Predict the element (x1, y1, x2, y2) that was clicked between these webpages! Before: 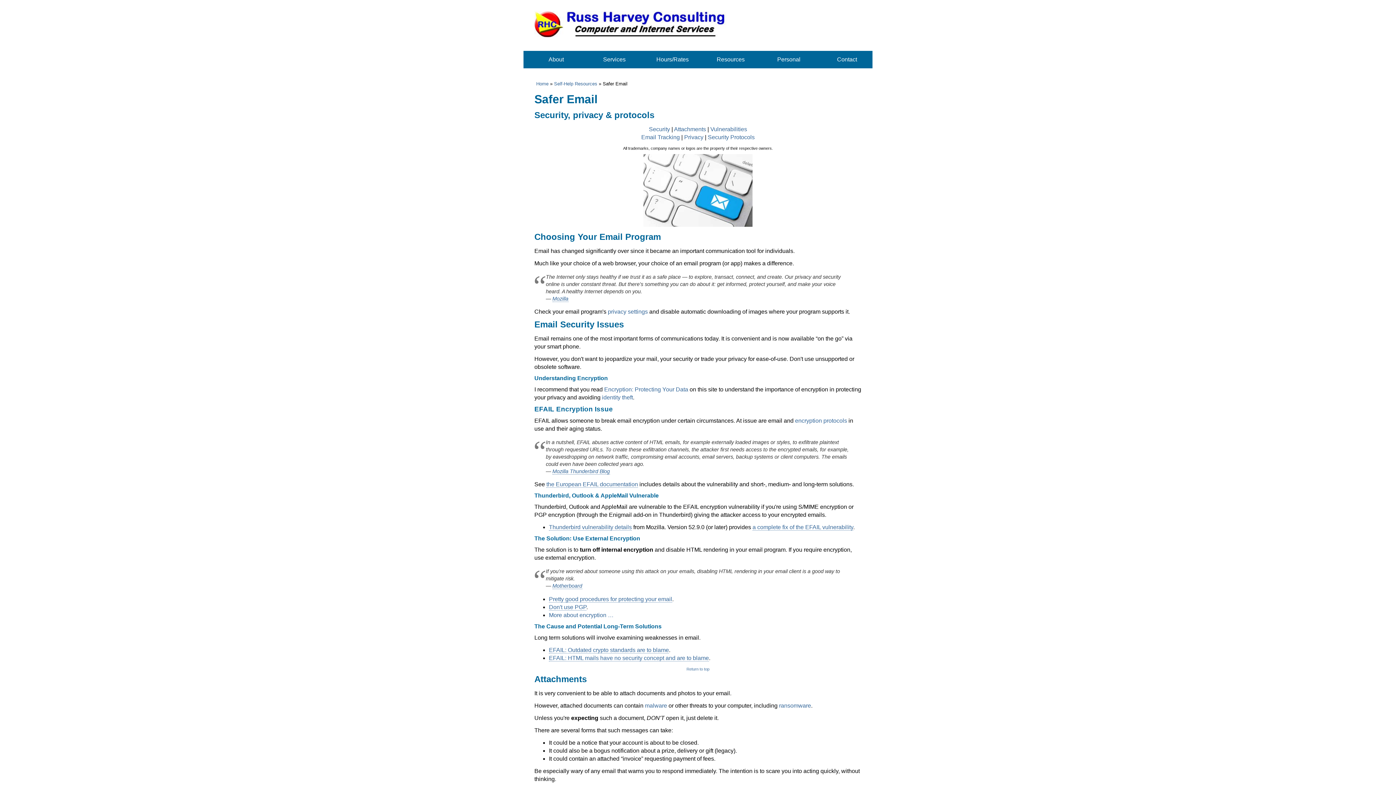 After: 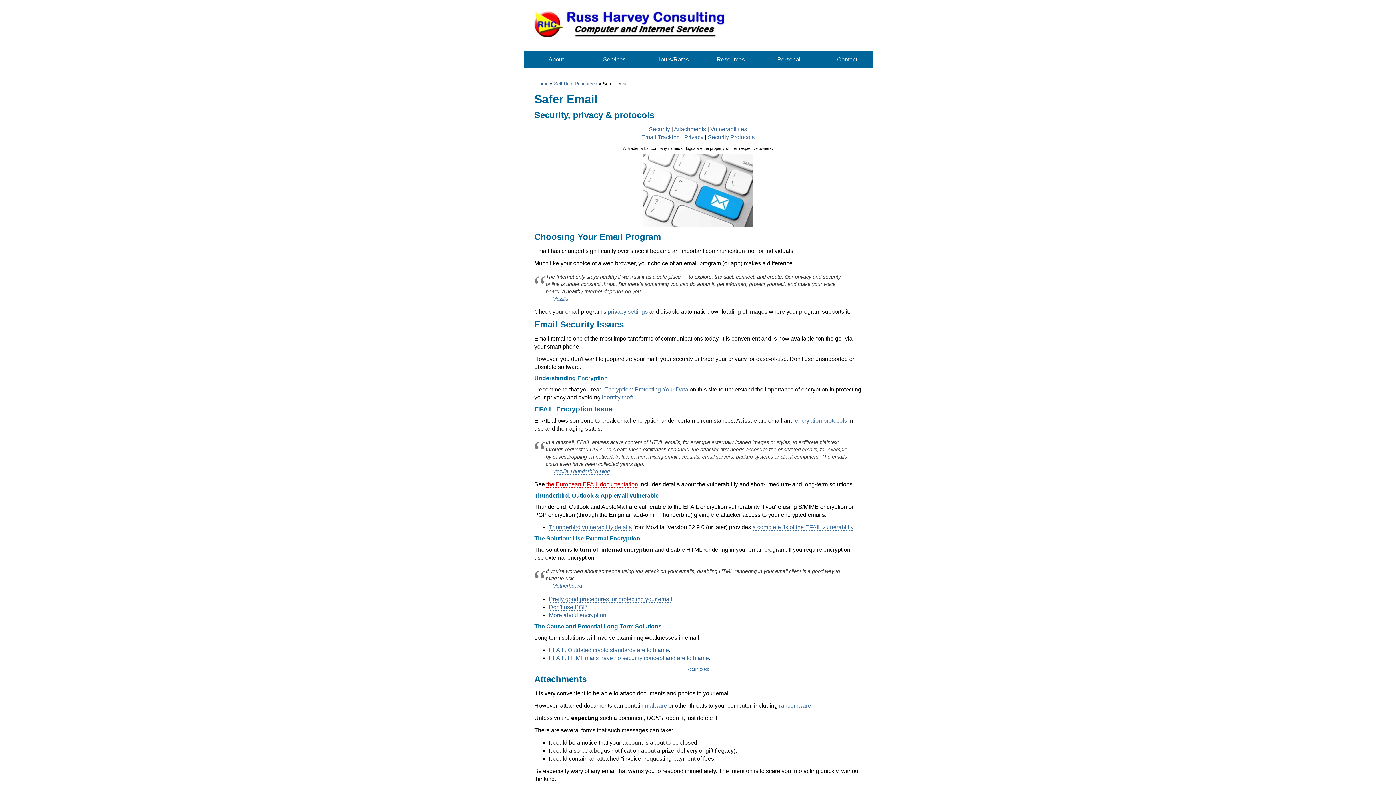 Action: bbox: (546, 481, 638, 488) label: the European EFAIL documentation